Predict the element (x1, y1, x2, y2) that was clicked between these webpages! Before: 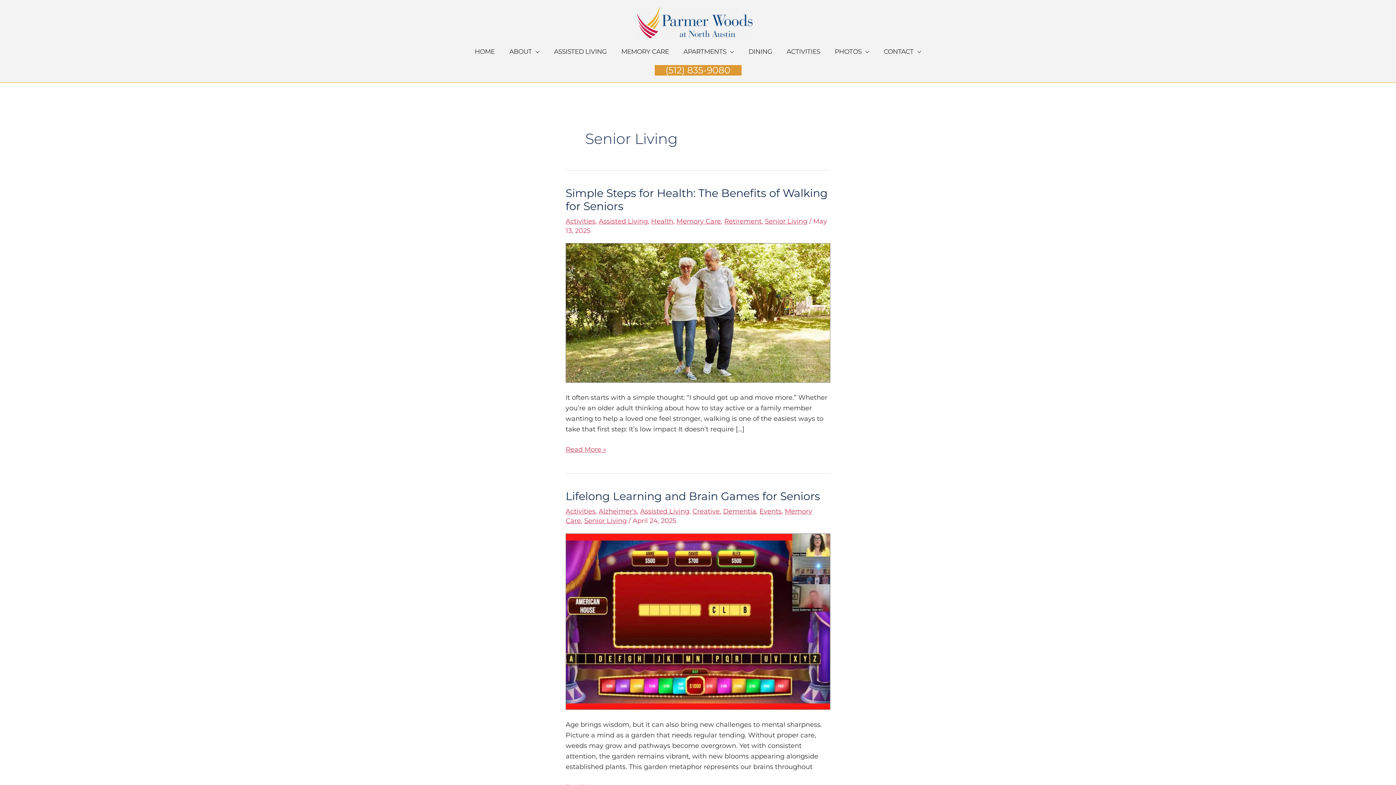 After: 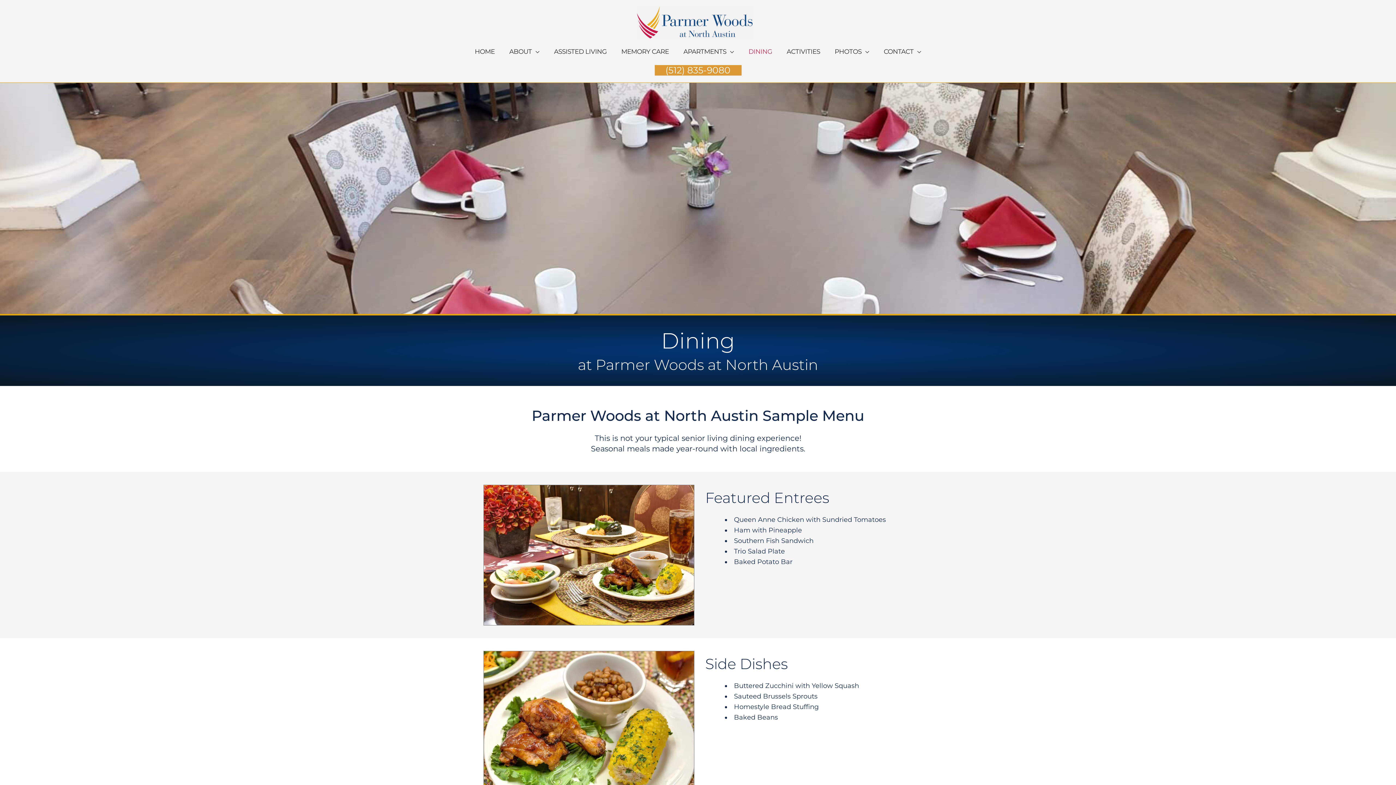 Action: bbox: (741, 38, 779, 63) label: DINING